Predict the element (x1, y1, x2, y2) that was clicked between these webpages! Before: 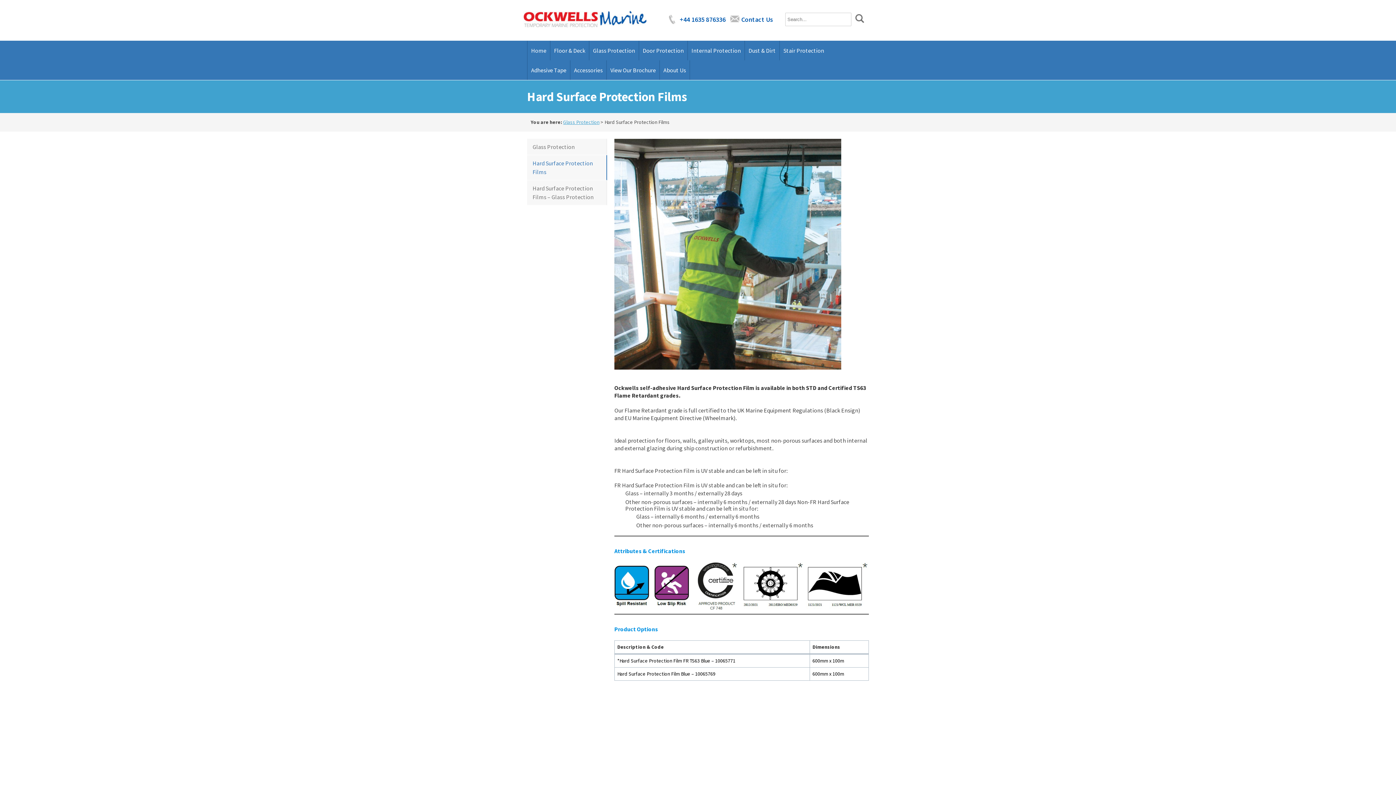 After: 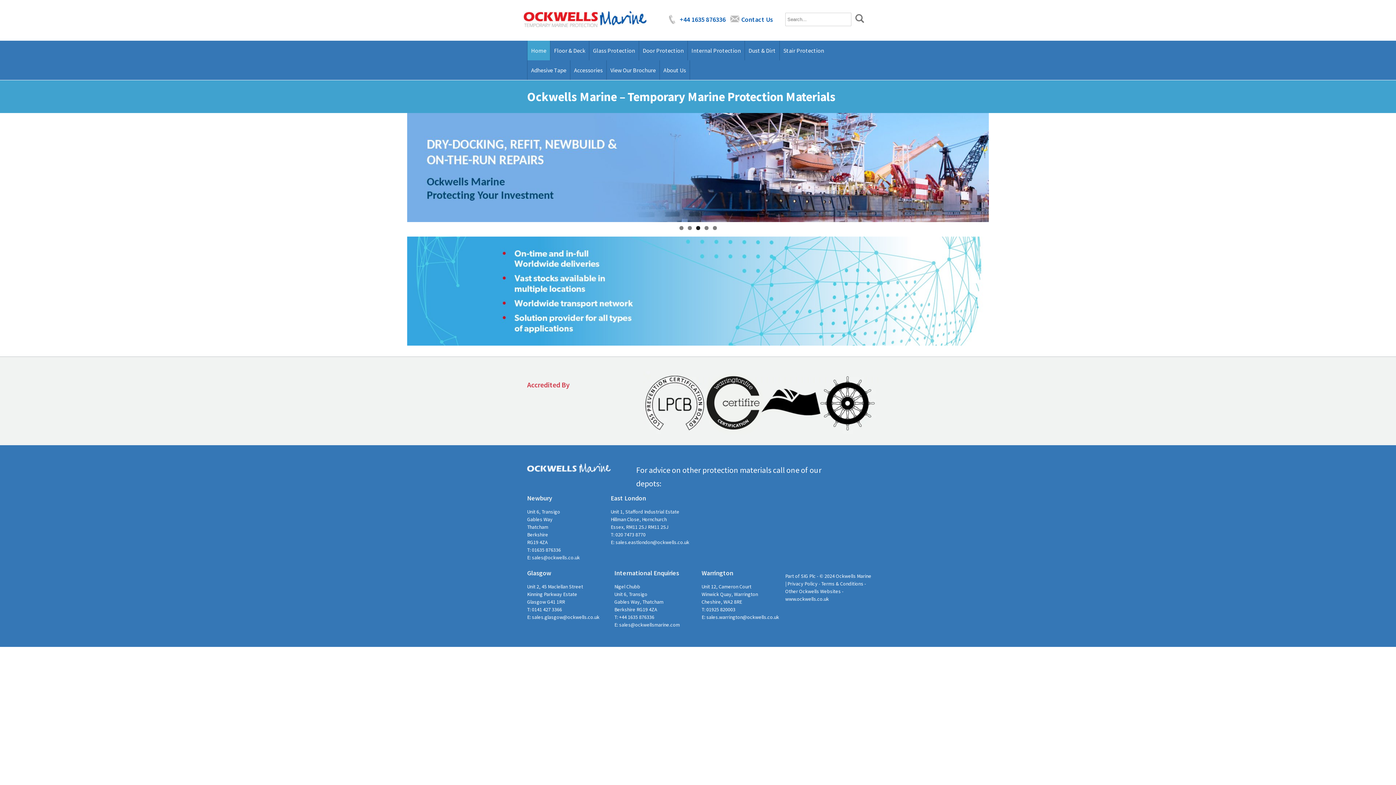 Action: bbox: (523, 10, 646, 33)